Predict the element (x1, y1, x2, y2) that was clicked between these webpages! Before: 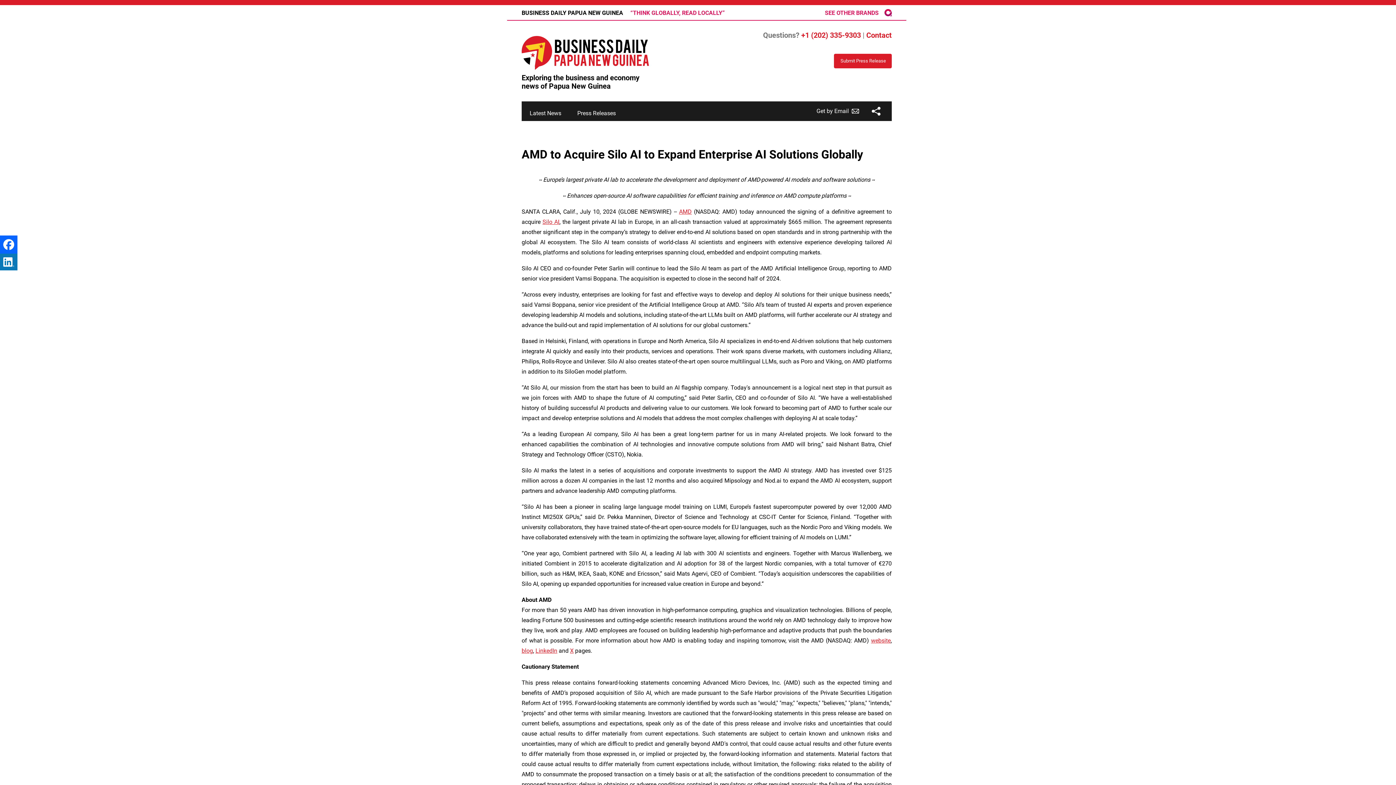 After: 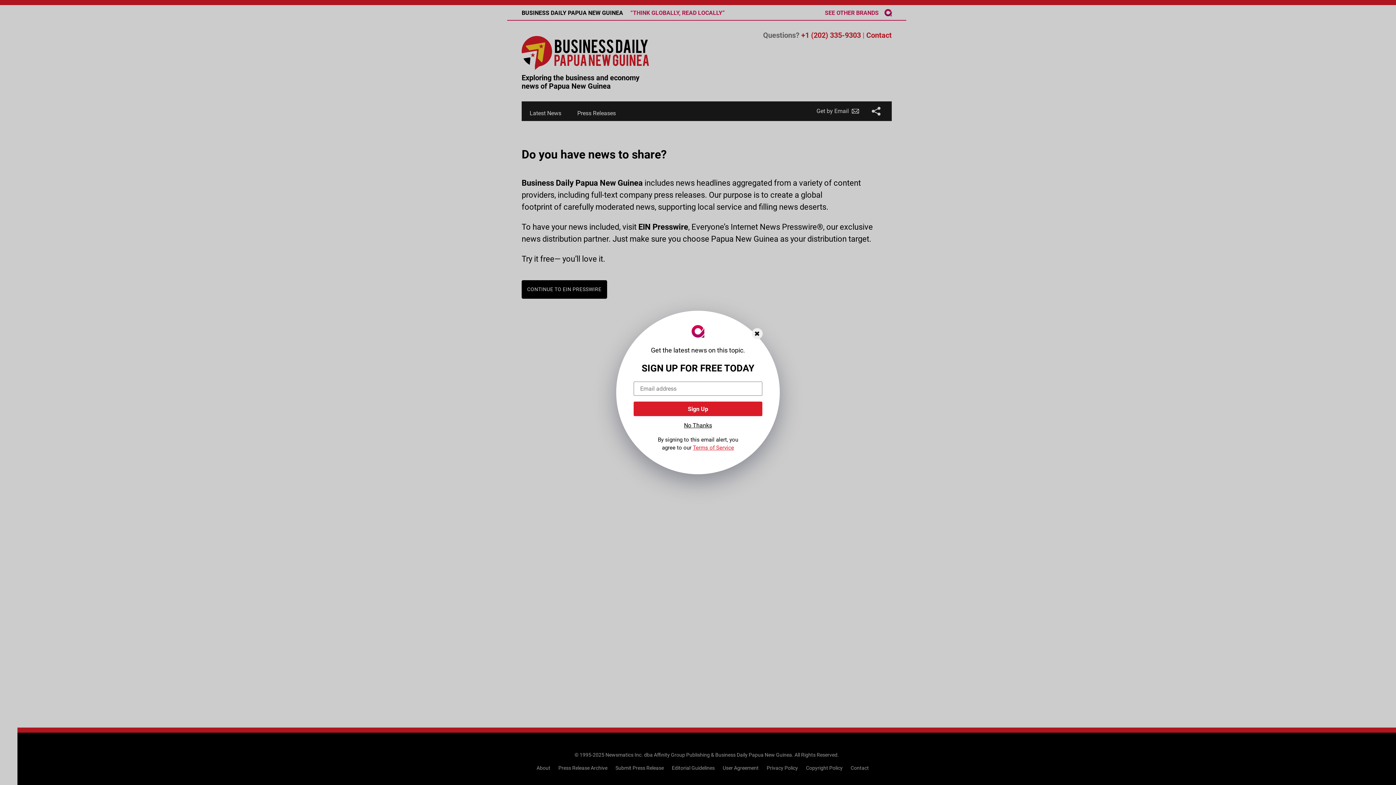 Action: bbox: (834, 53, 892, 68) label: Submit Press Release